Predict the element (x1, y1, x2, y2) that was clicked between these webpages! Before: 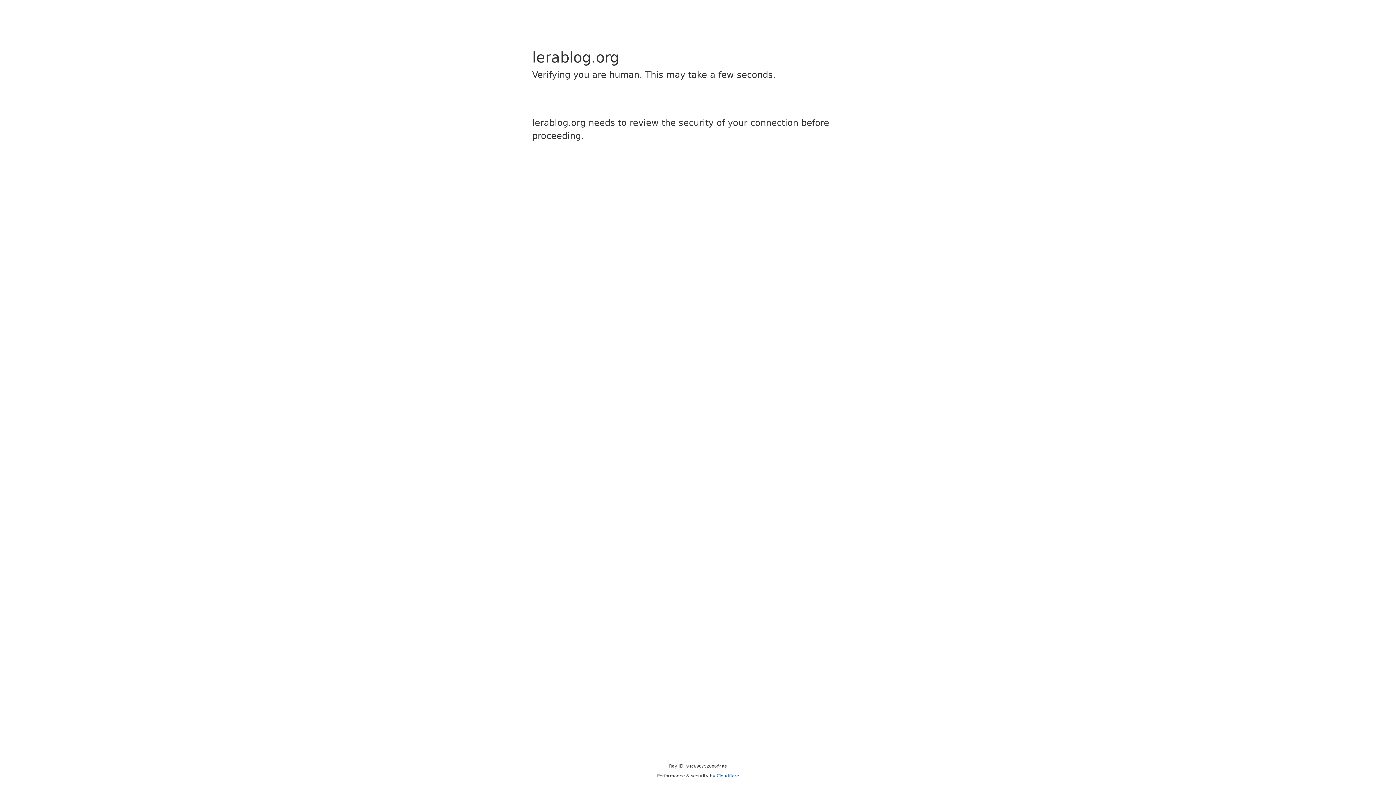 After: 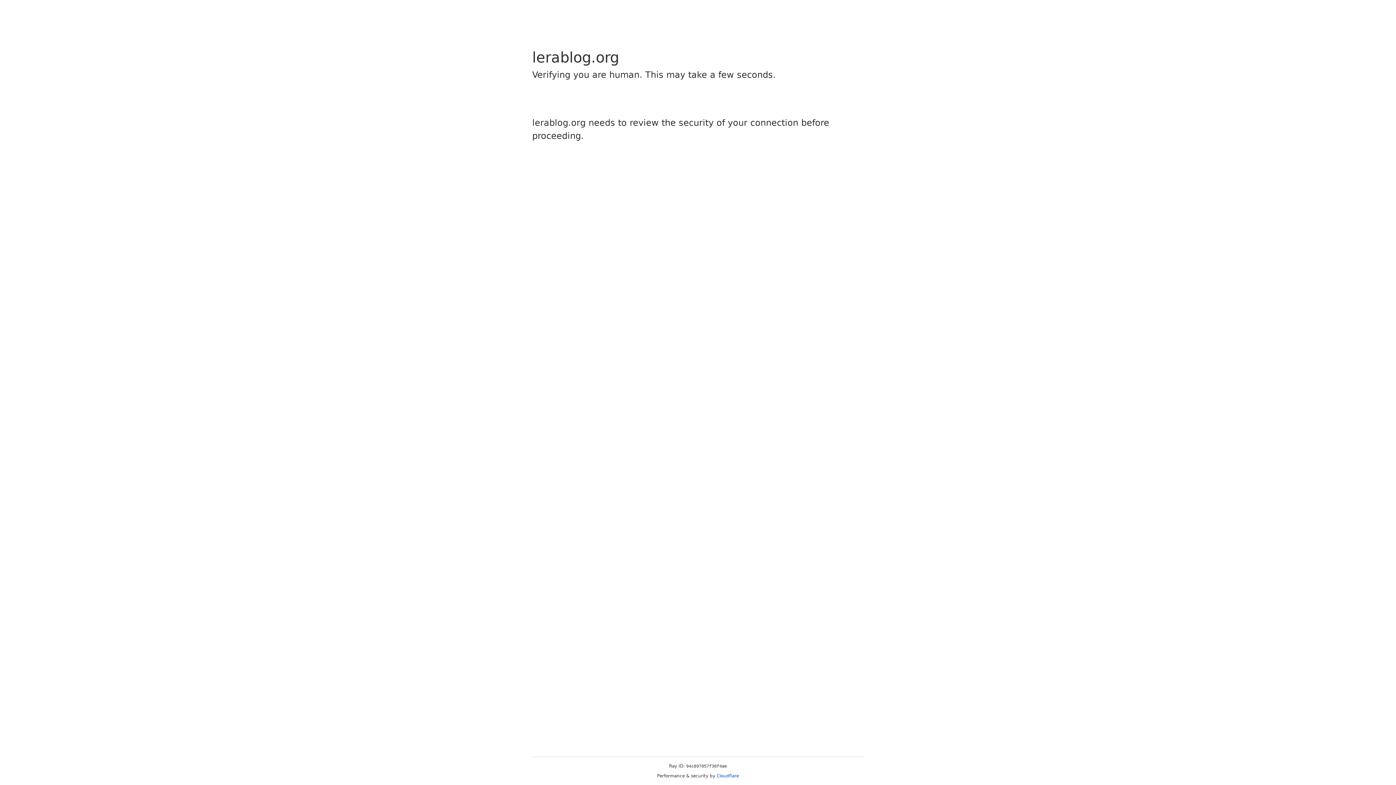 Action: bbox: (716, 773, 739, 778) label: Cloudflare